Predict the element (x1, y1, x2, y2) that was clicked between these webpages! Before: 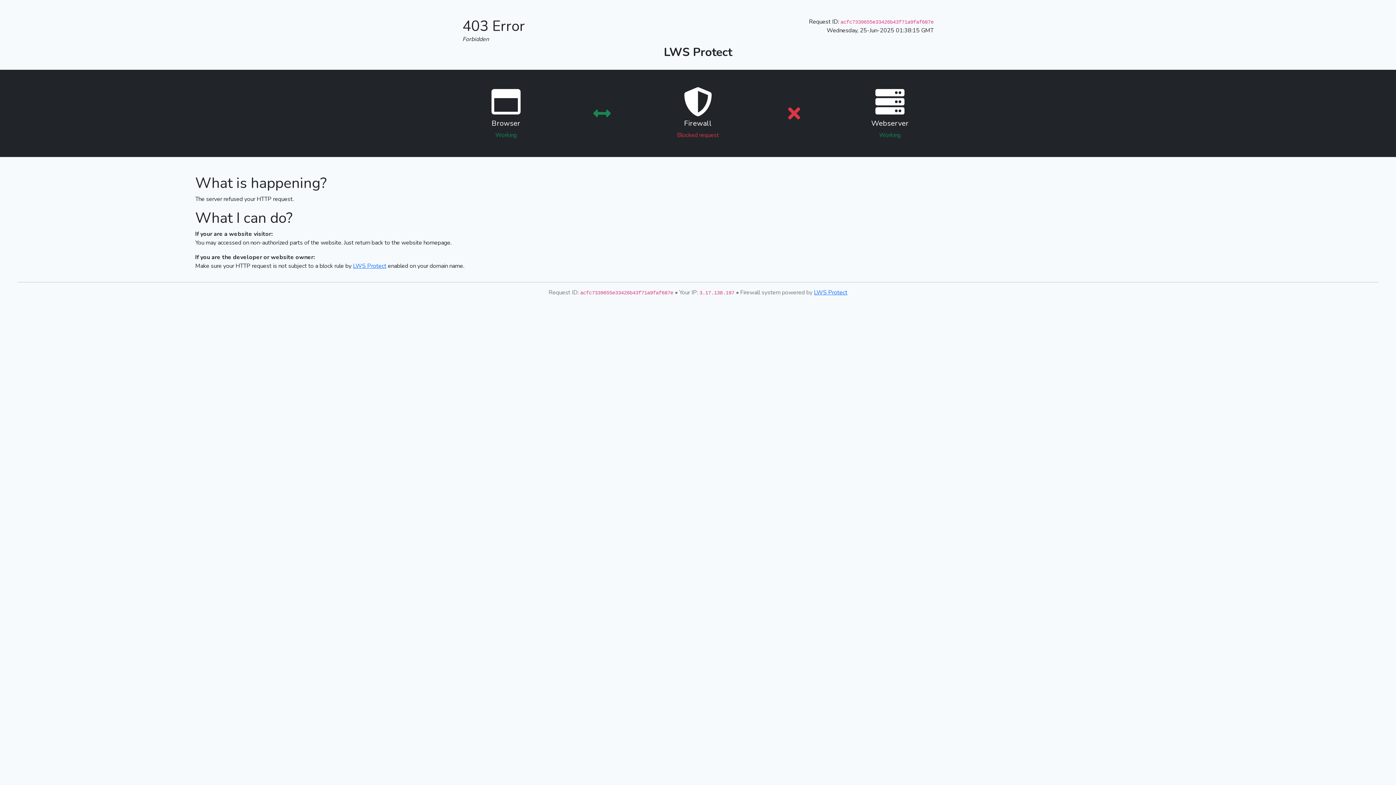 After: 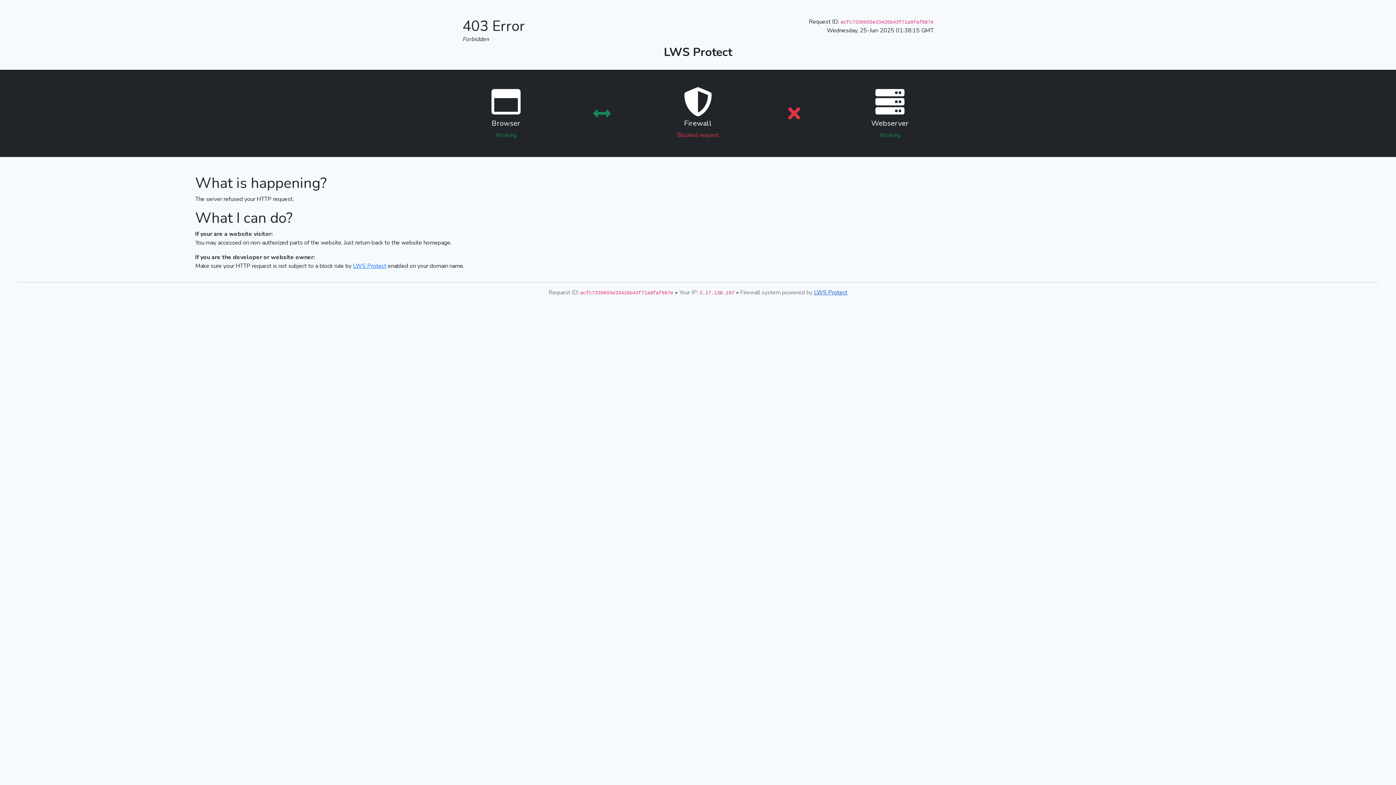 Action: label: LWS Protect bbox: (814, 288, 847, 296)